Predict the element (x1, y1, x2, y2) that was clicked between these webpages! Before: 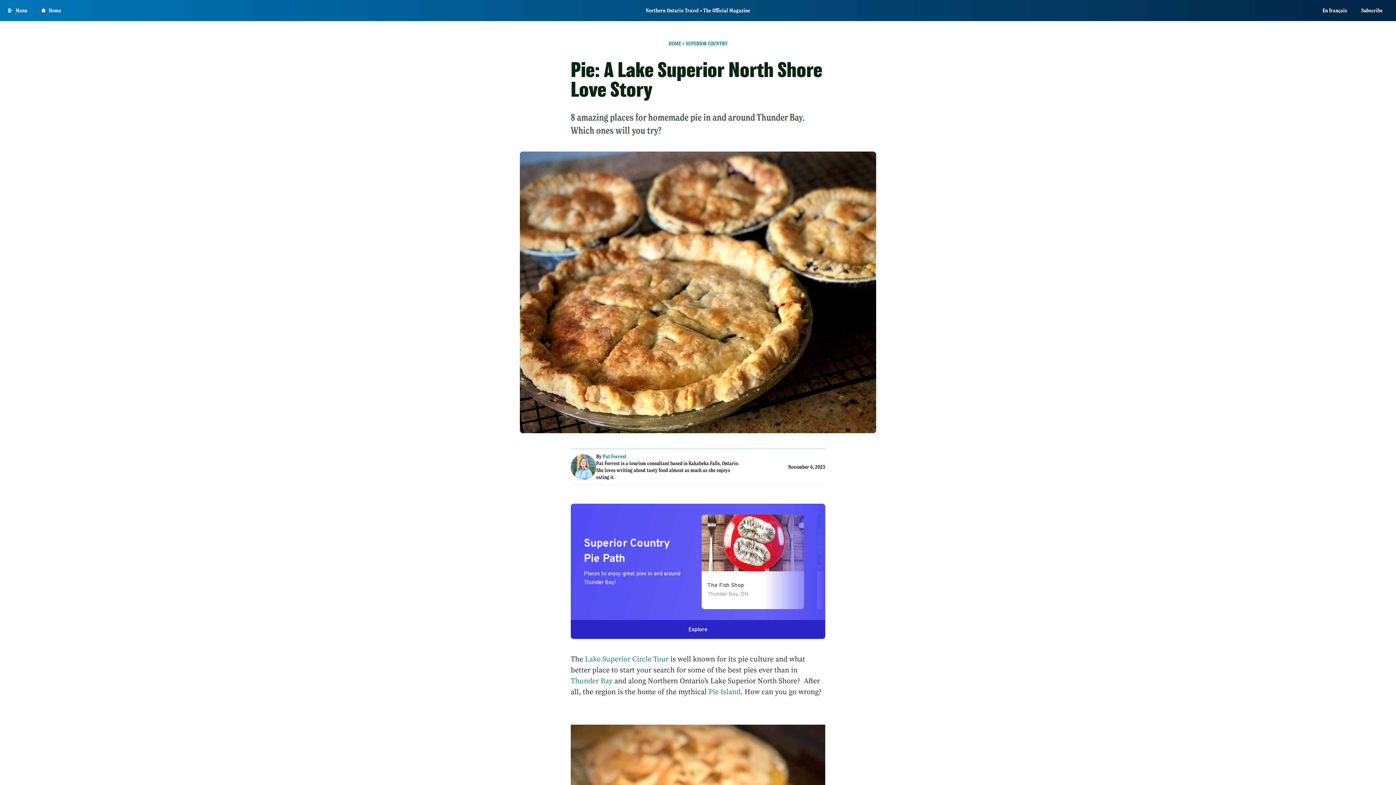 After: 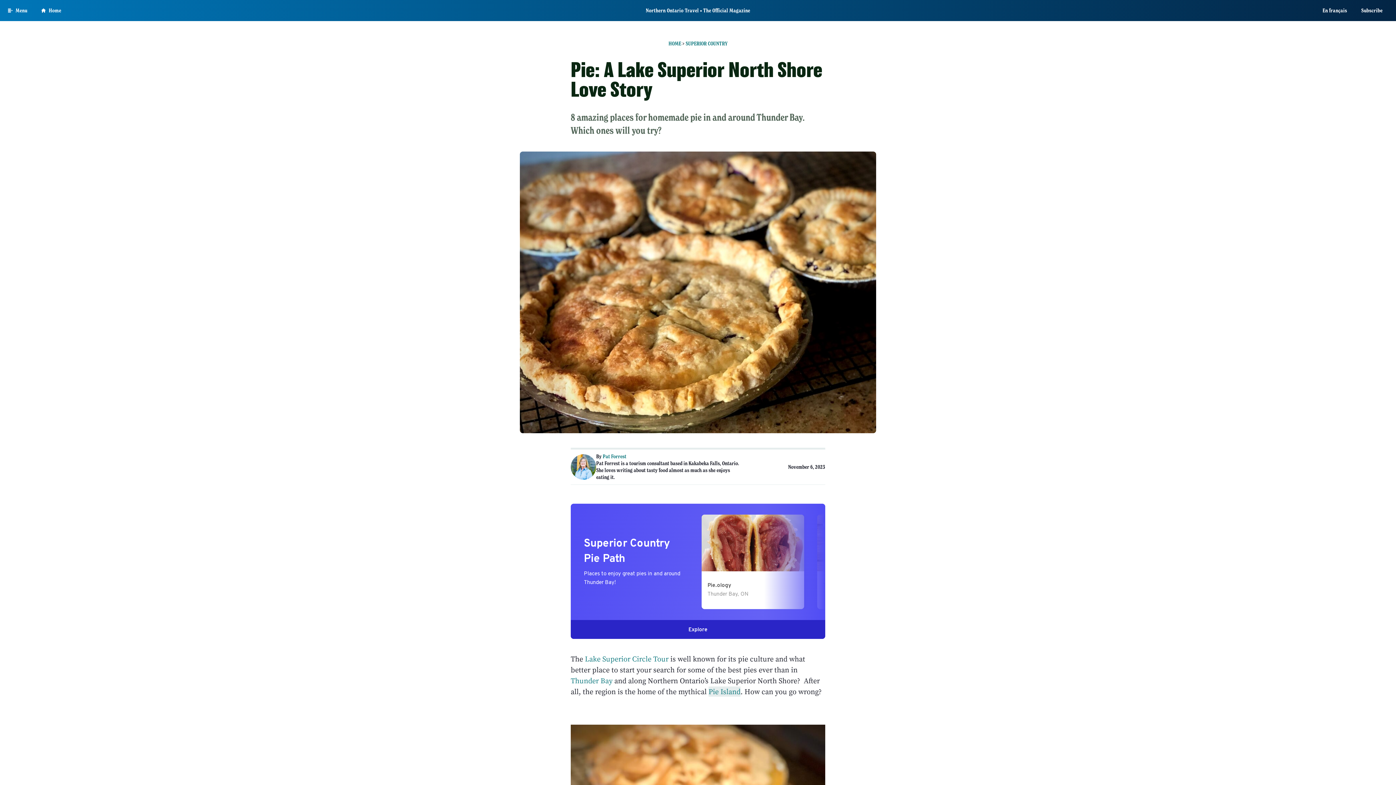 Action: bbox: (708, 687, 740, 697) label: Pie Island